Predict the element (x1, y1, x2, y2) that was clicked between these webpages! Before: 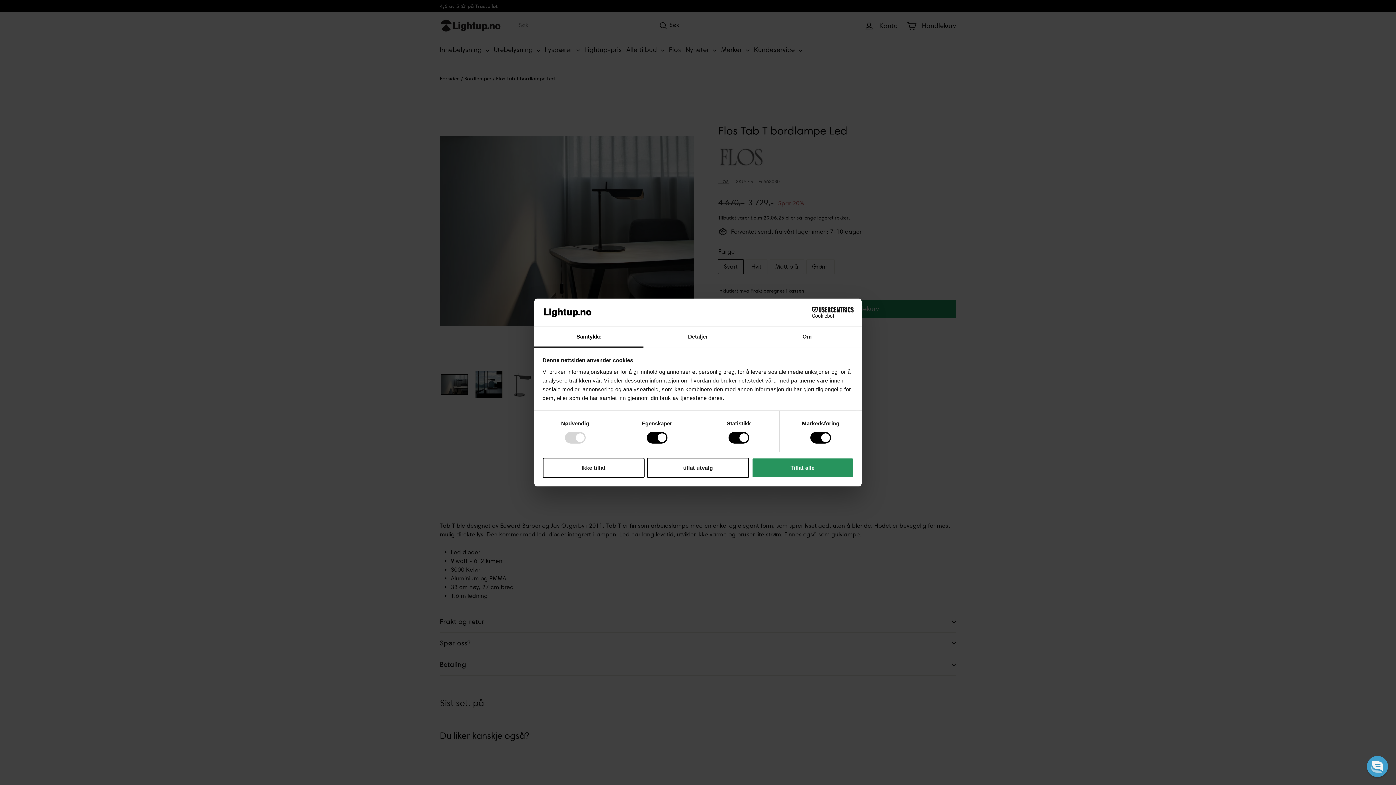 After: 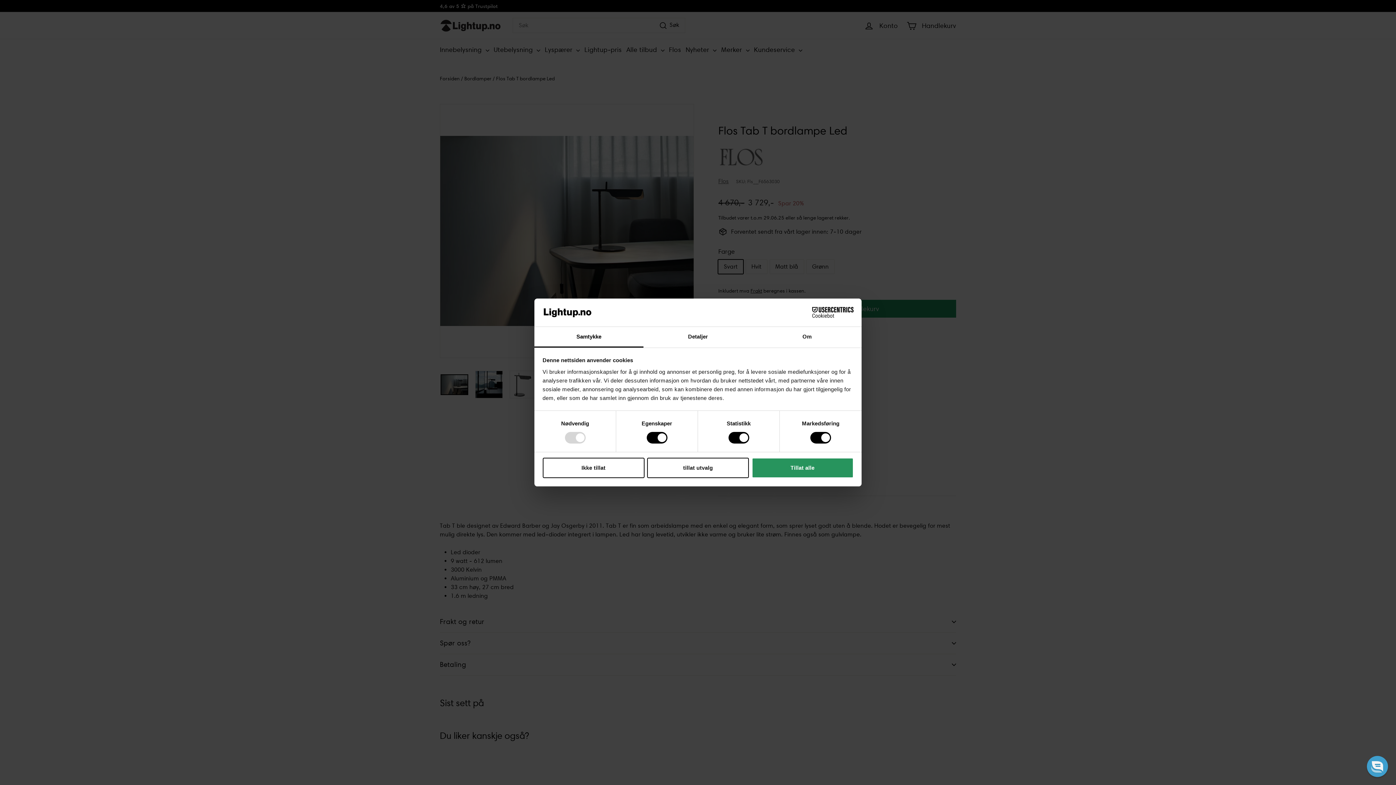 Action: label: Cookiebot - opens in a new window bbox: (790, 307, 853, 318)